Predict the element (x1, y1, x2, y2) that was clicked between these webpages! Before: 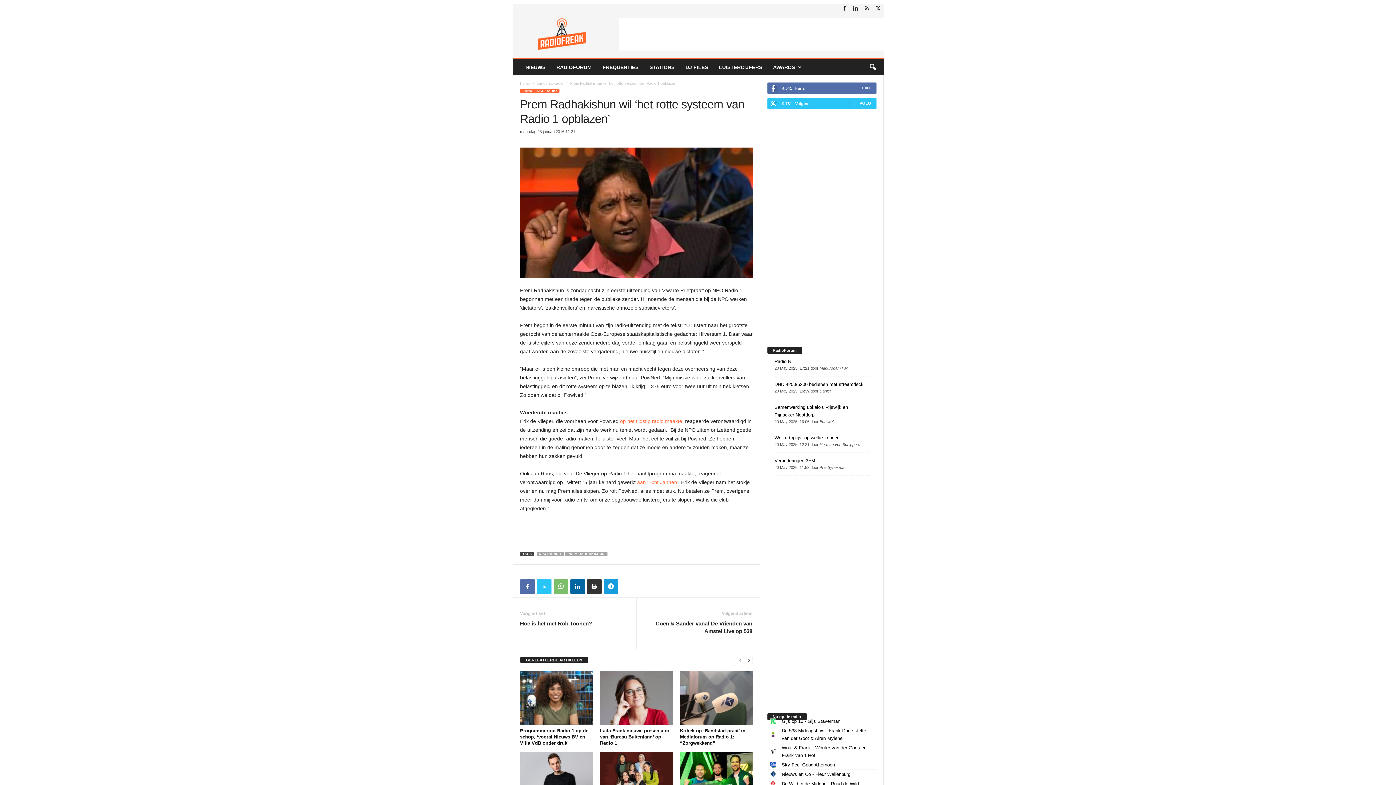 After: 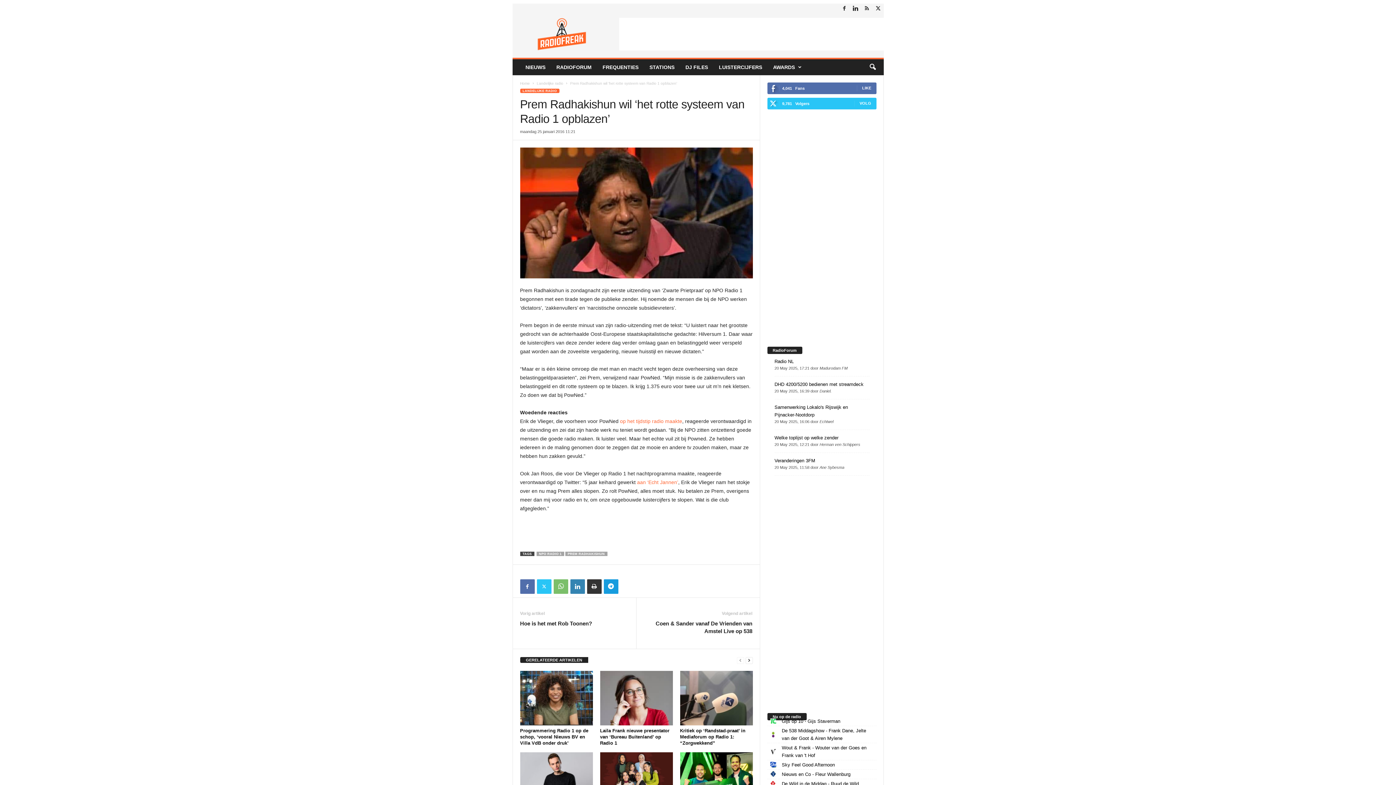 Action: bbox: (570, 579, 584, 594)